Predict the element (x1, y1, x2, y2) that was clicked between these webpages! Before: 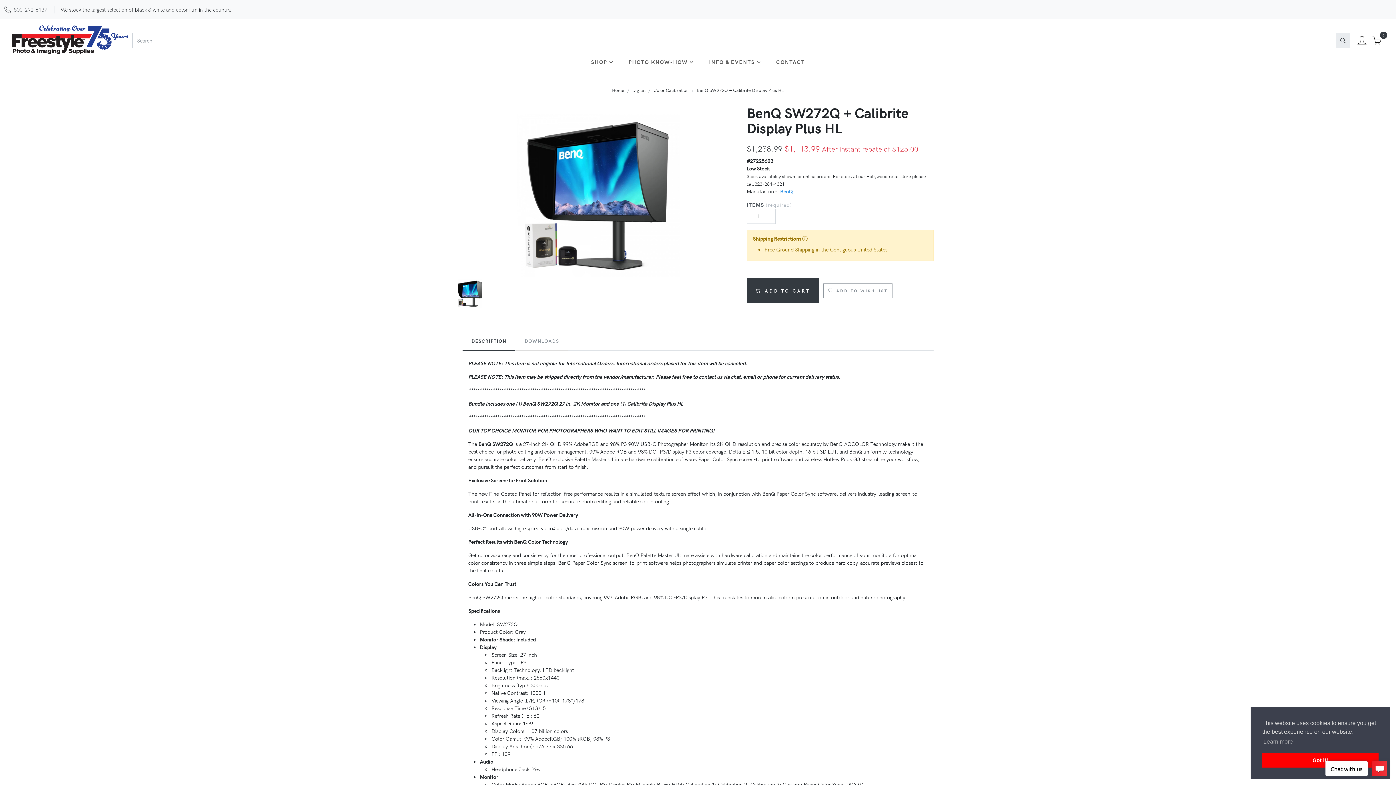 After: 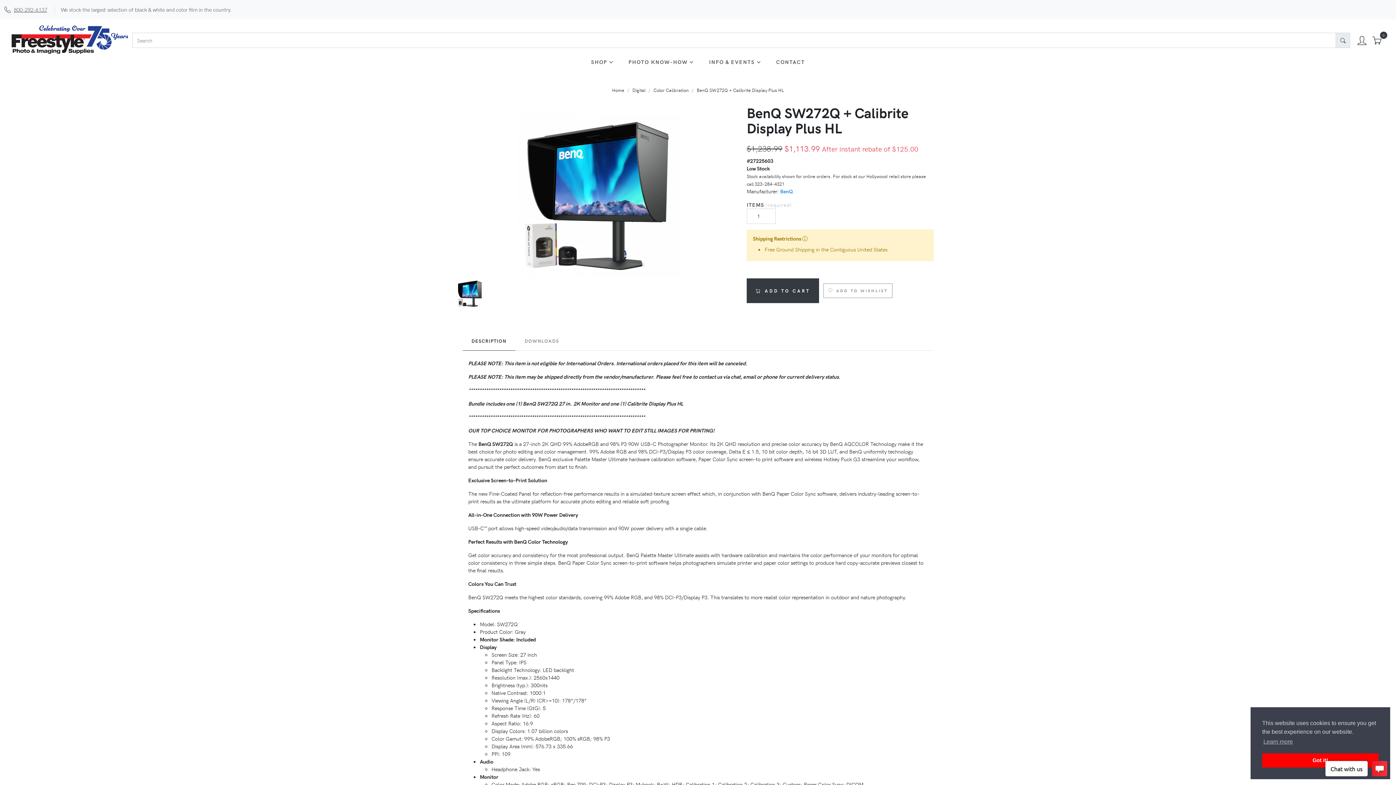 Action: label: 800-292-6137 bbox: (13, 5, 47, 13)